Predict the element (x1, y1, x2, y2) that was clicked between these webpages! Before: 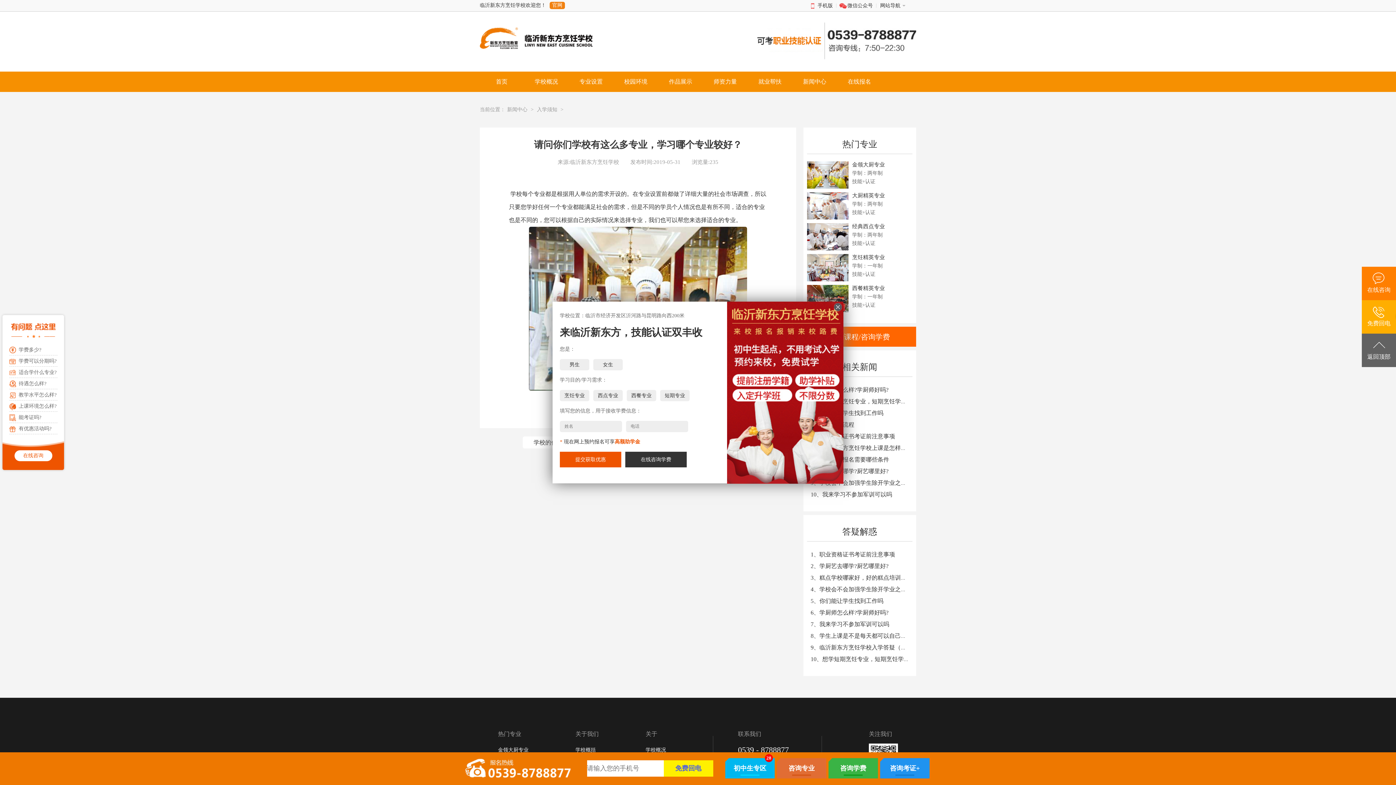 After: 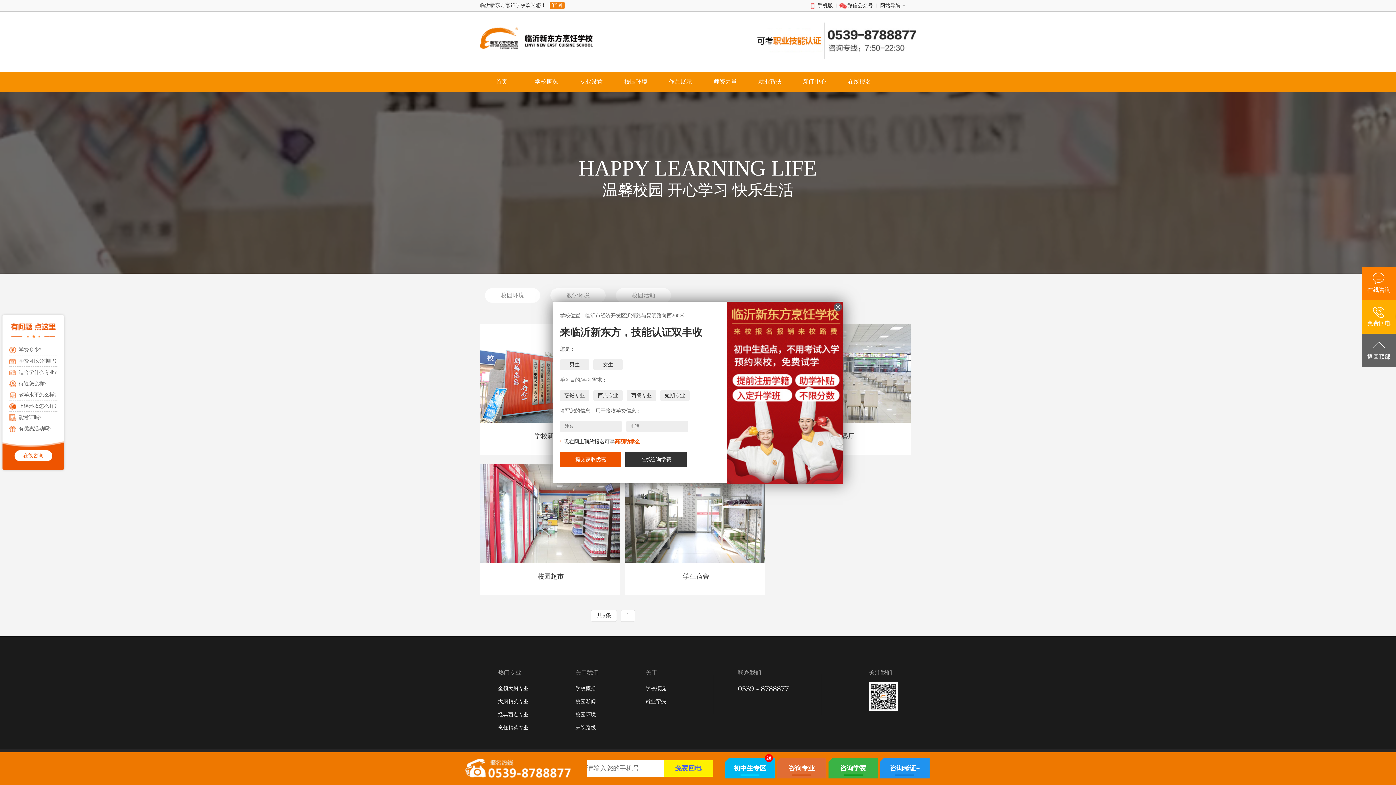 Action: label: 校园环境 bbox: (614, 71, 657, 92)